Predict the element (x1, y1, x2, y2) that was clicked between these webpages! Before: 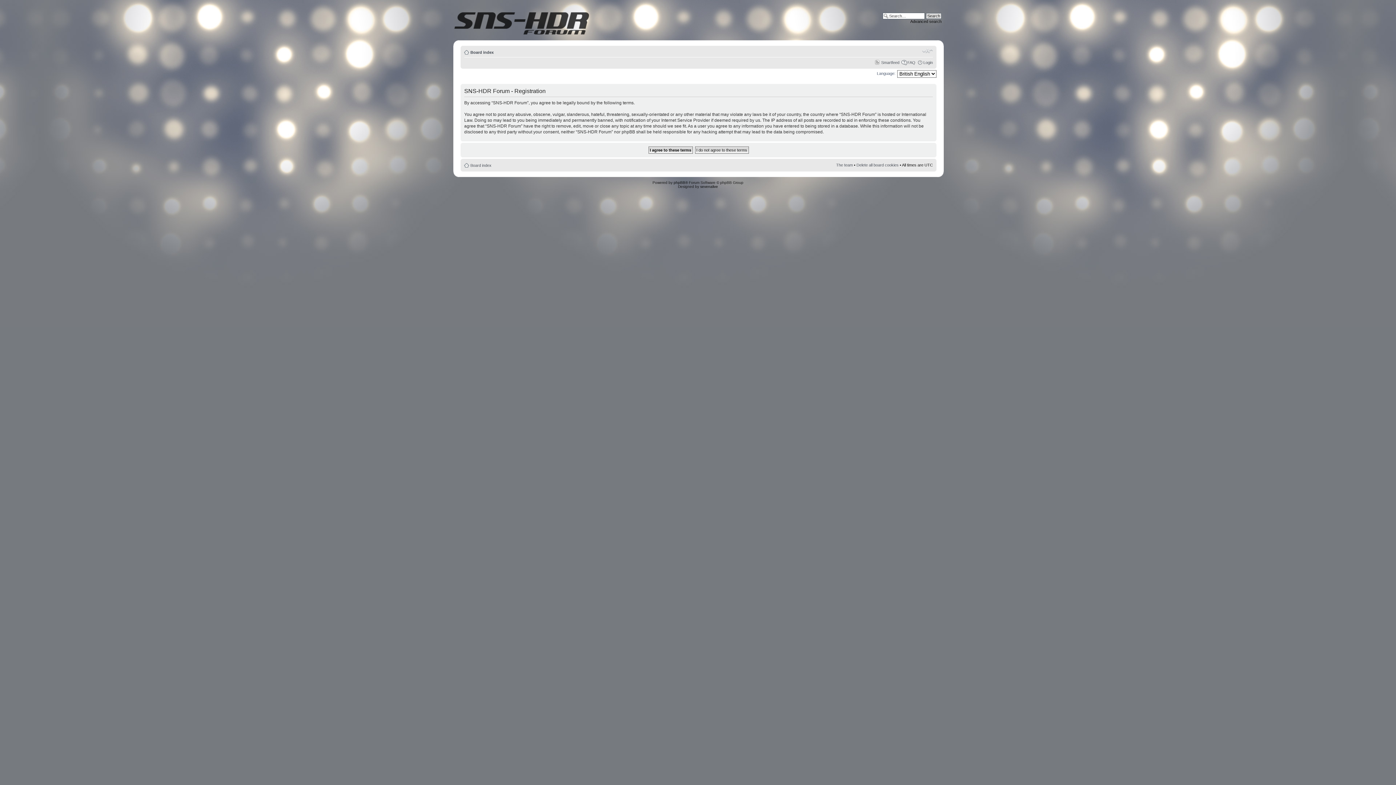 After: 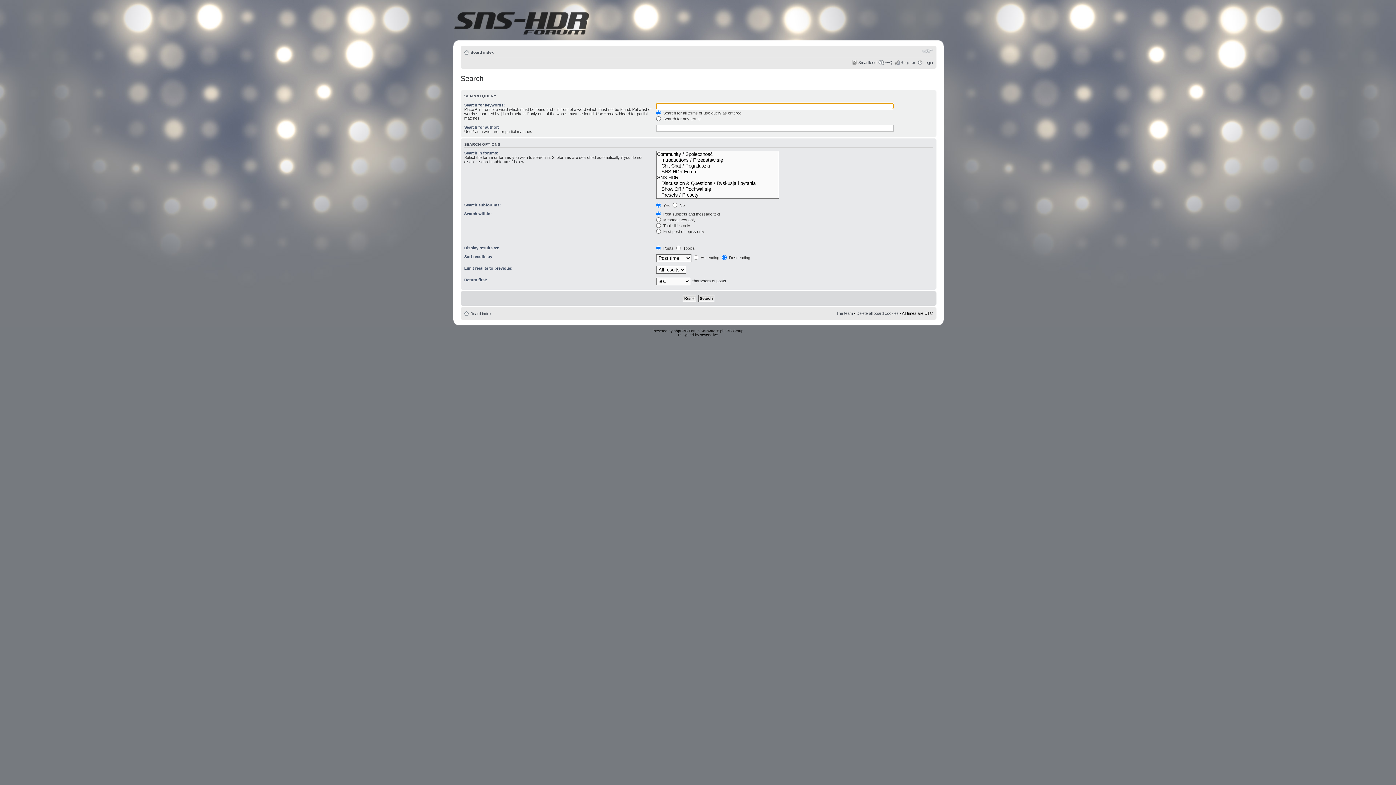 Action: bbox: (910, 19, 941, 23) label: Advanced search